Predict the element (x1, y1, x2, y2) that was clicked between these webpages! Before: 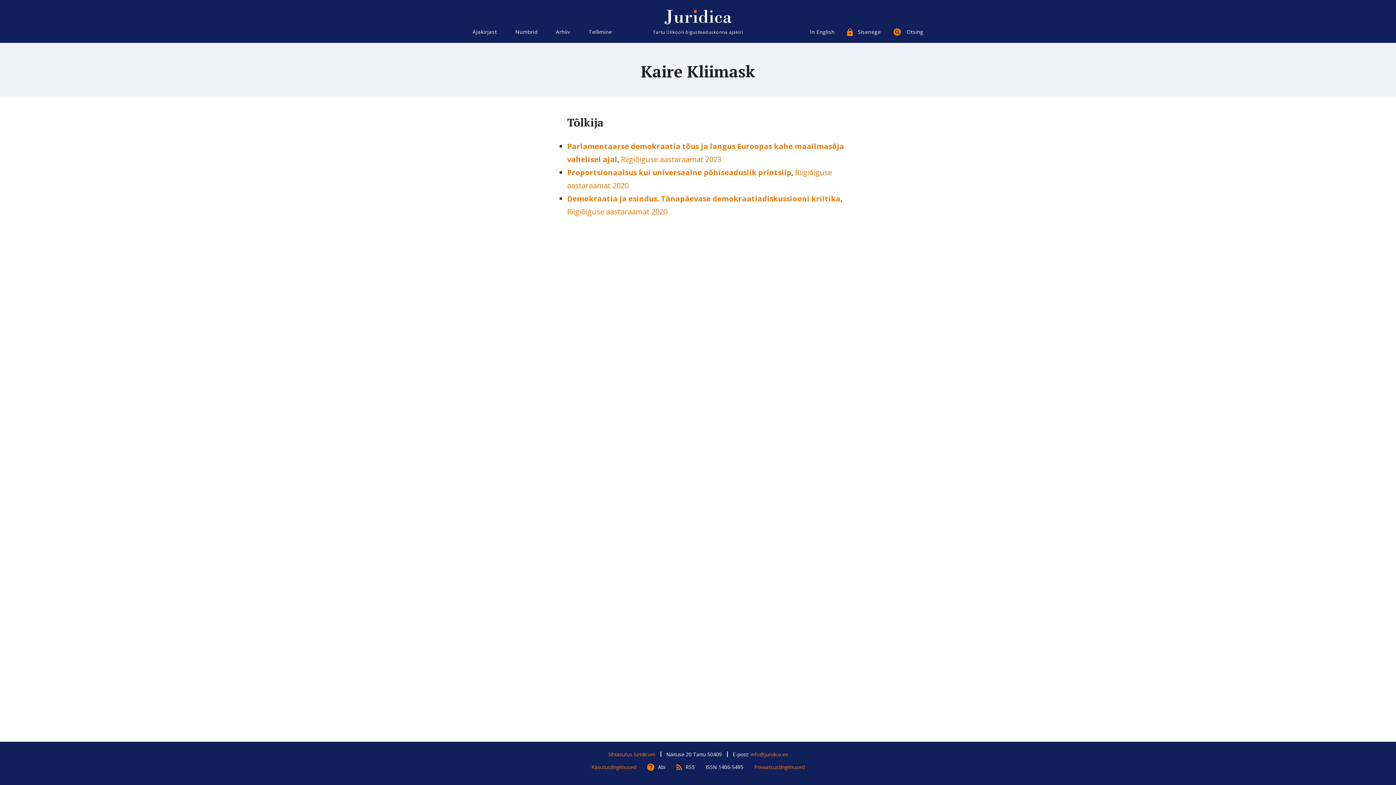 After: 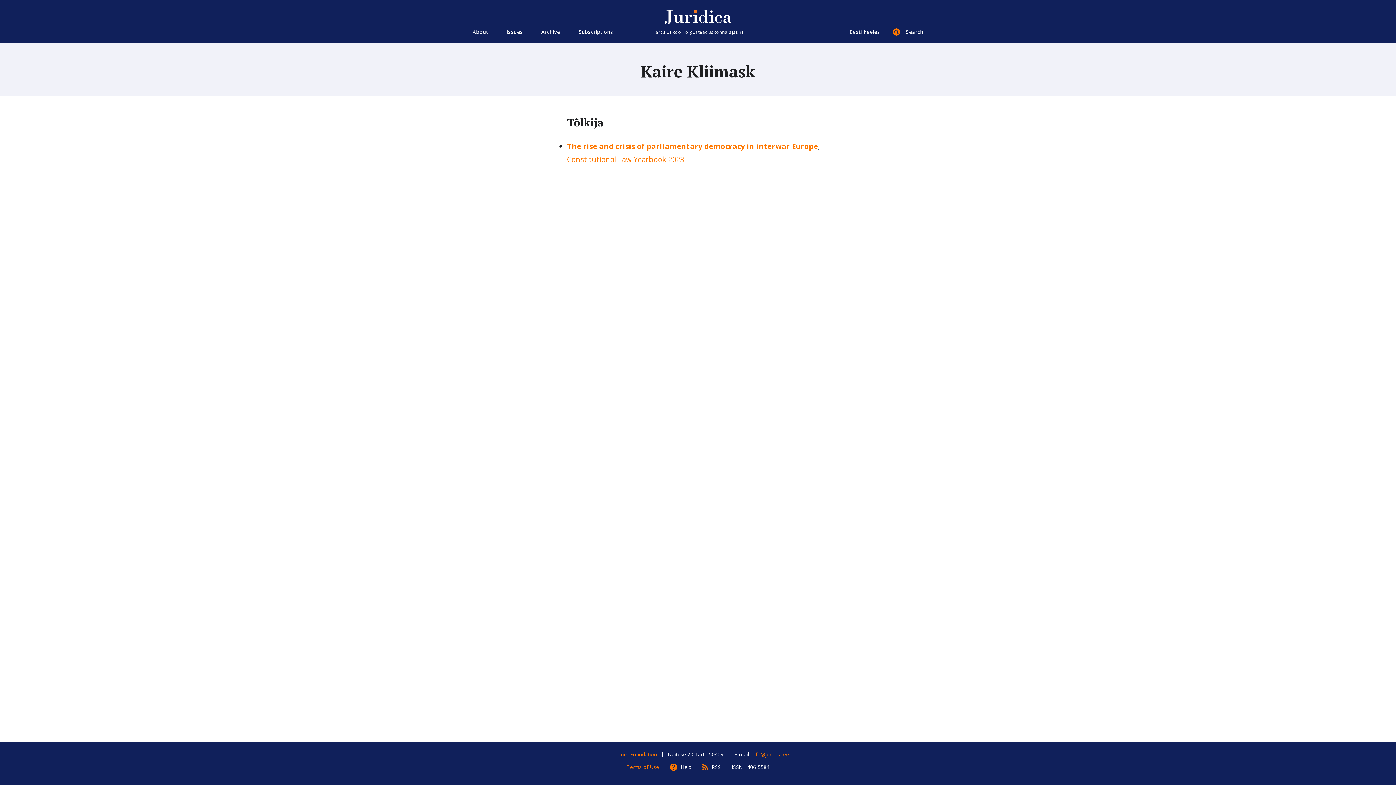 Action: label: In English bbox: (810, 28, 834, 35)